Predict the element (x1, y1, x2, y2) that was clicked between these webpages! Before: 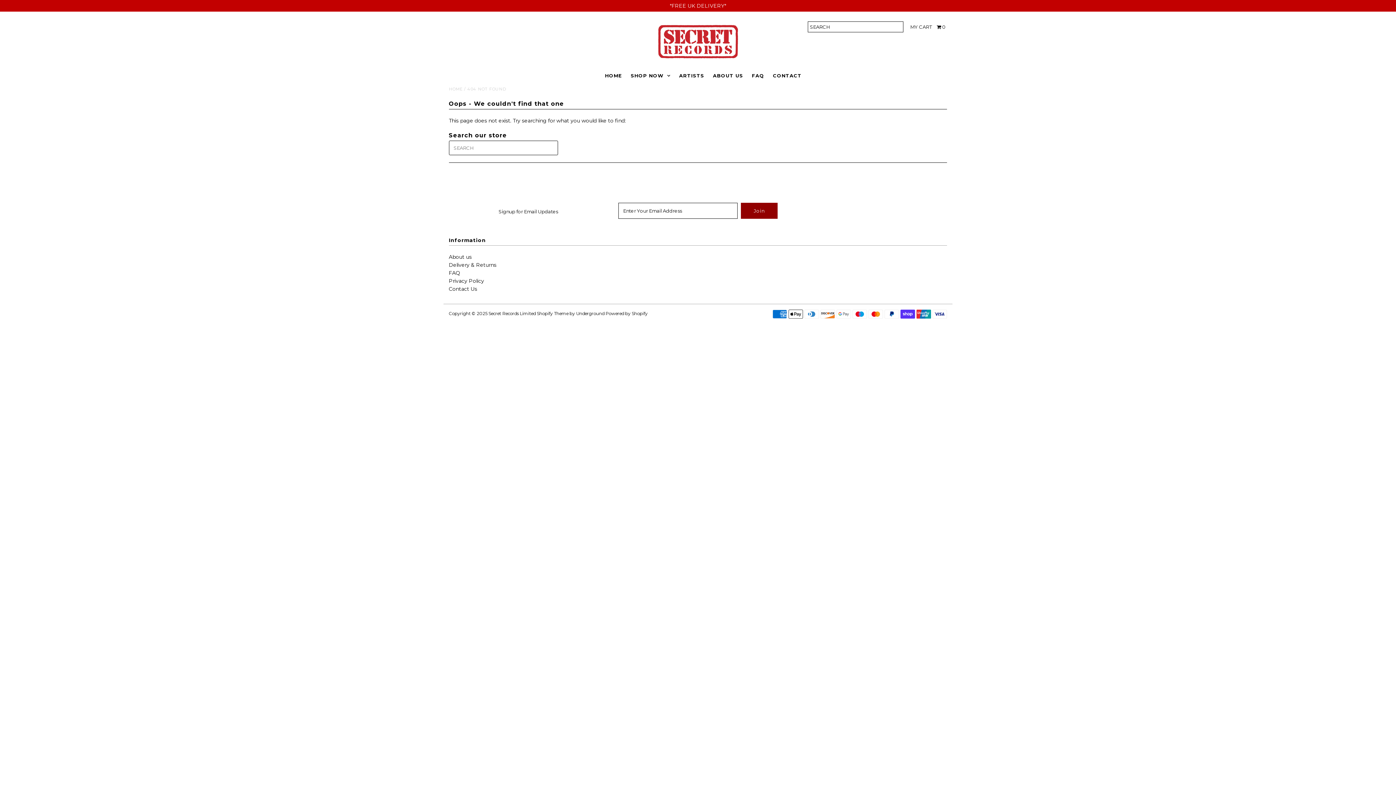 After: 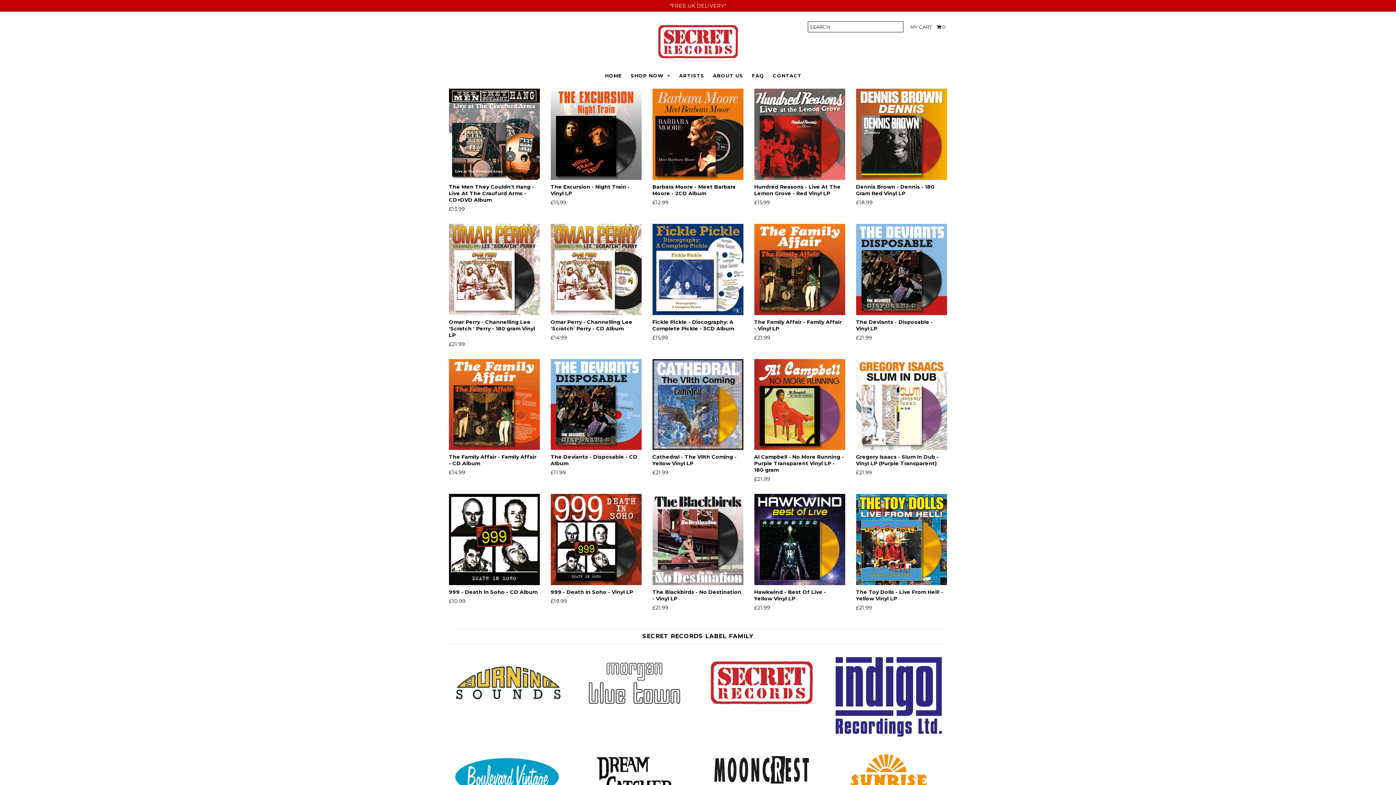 Action: label: Secret Records Limited bbox: (488, 310, 535, 316)